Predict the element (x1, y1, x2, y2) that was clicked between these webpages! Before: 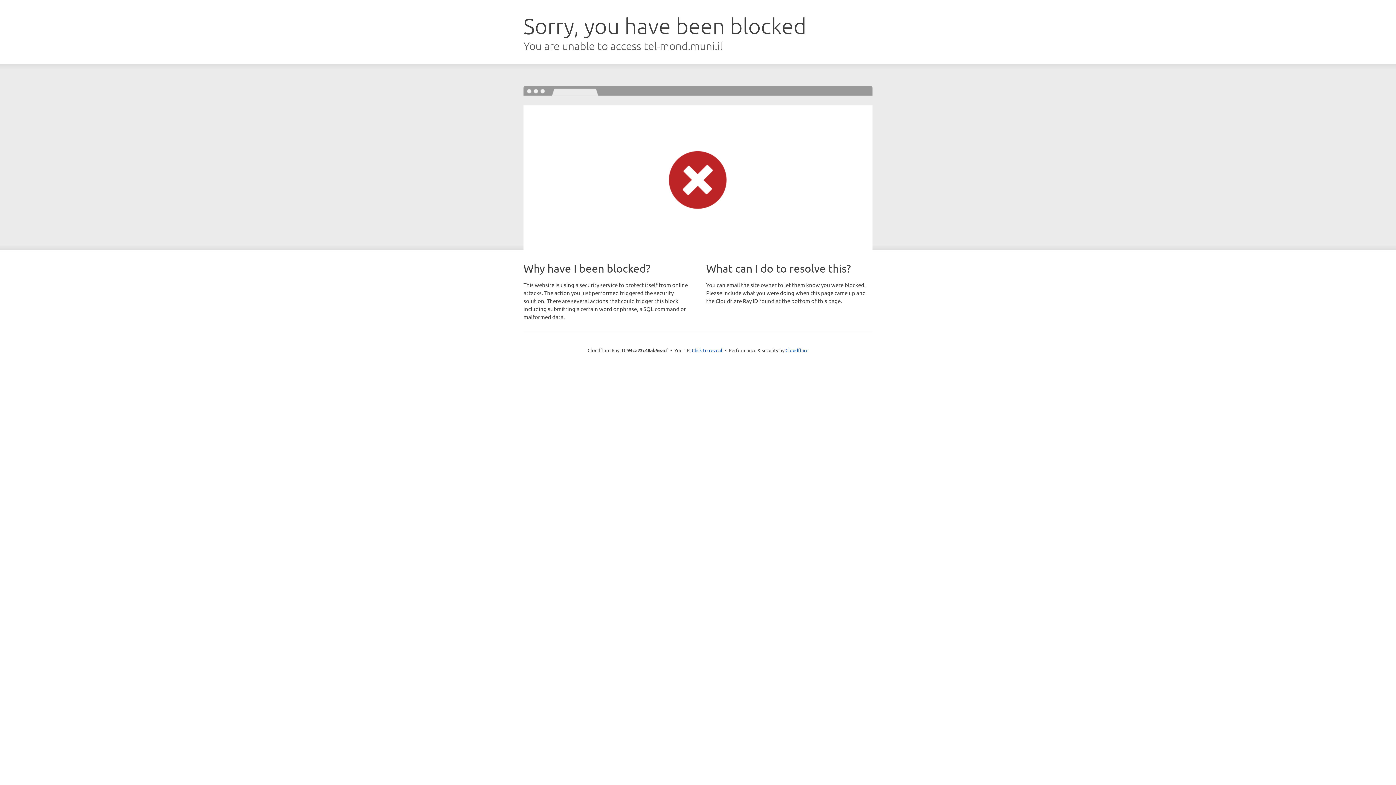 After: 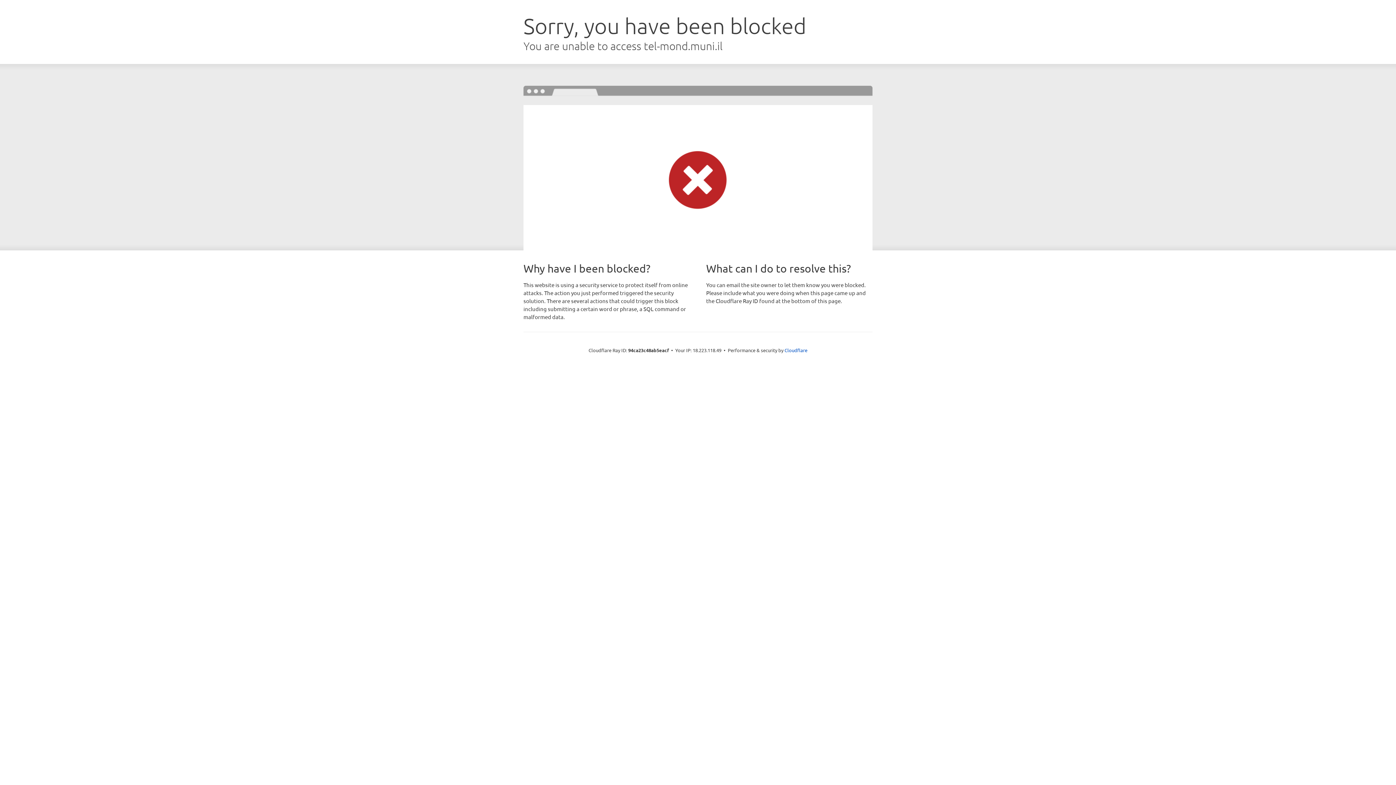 Action: bbox: (692, 346, 722, 353) label: Click to reveal